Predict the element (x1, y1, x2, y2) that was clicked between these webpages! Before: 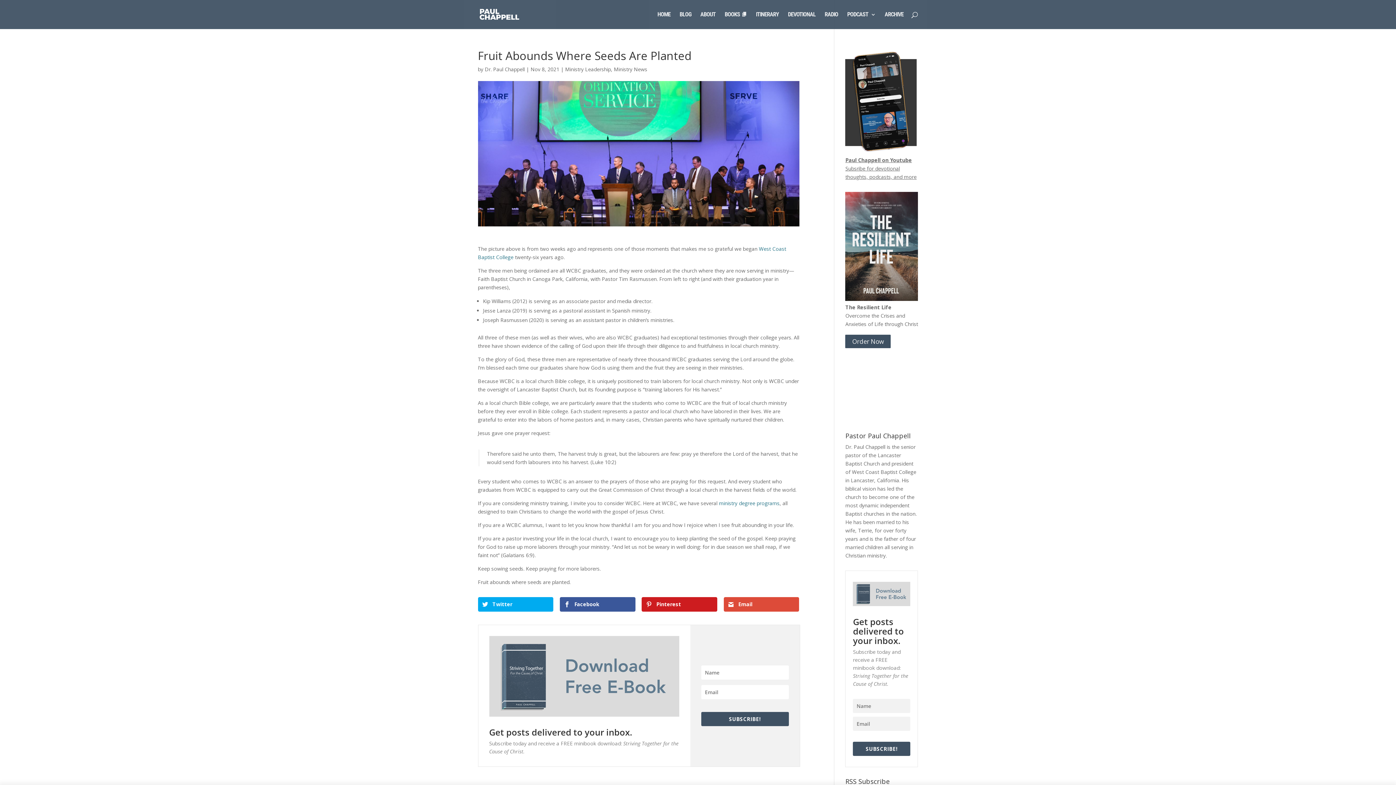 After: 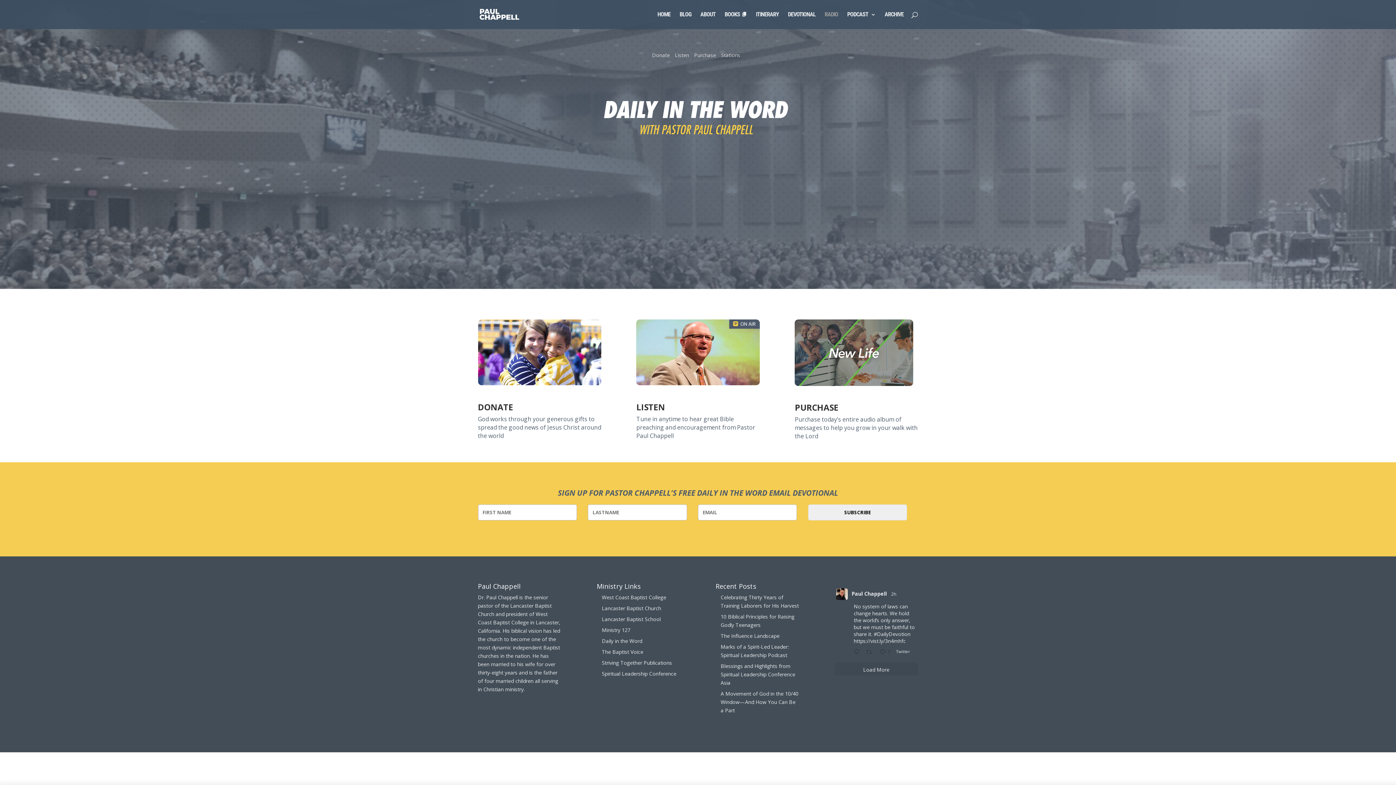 Action: label: RADIO bbox: (824, 12, 838, 29)